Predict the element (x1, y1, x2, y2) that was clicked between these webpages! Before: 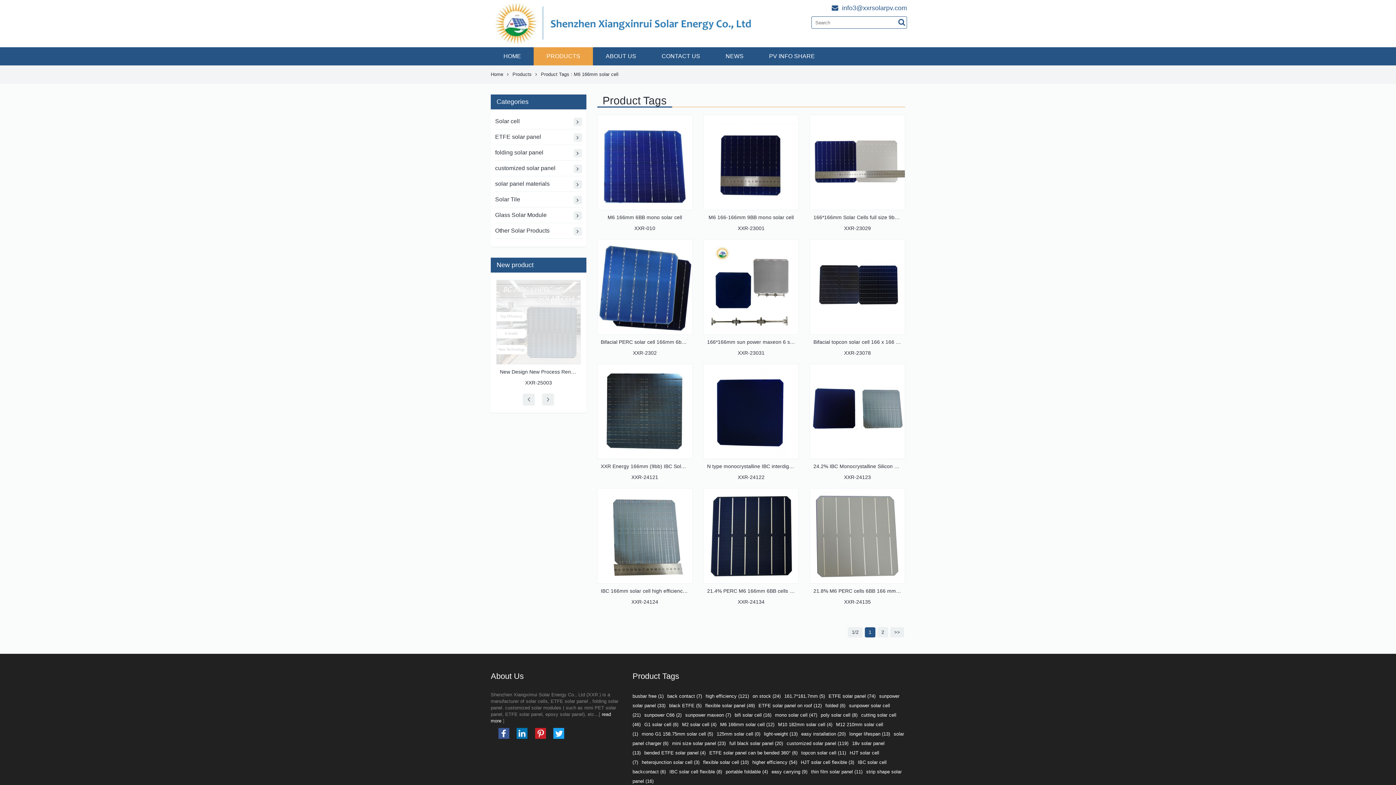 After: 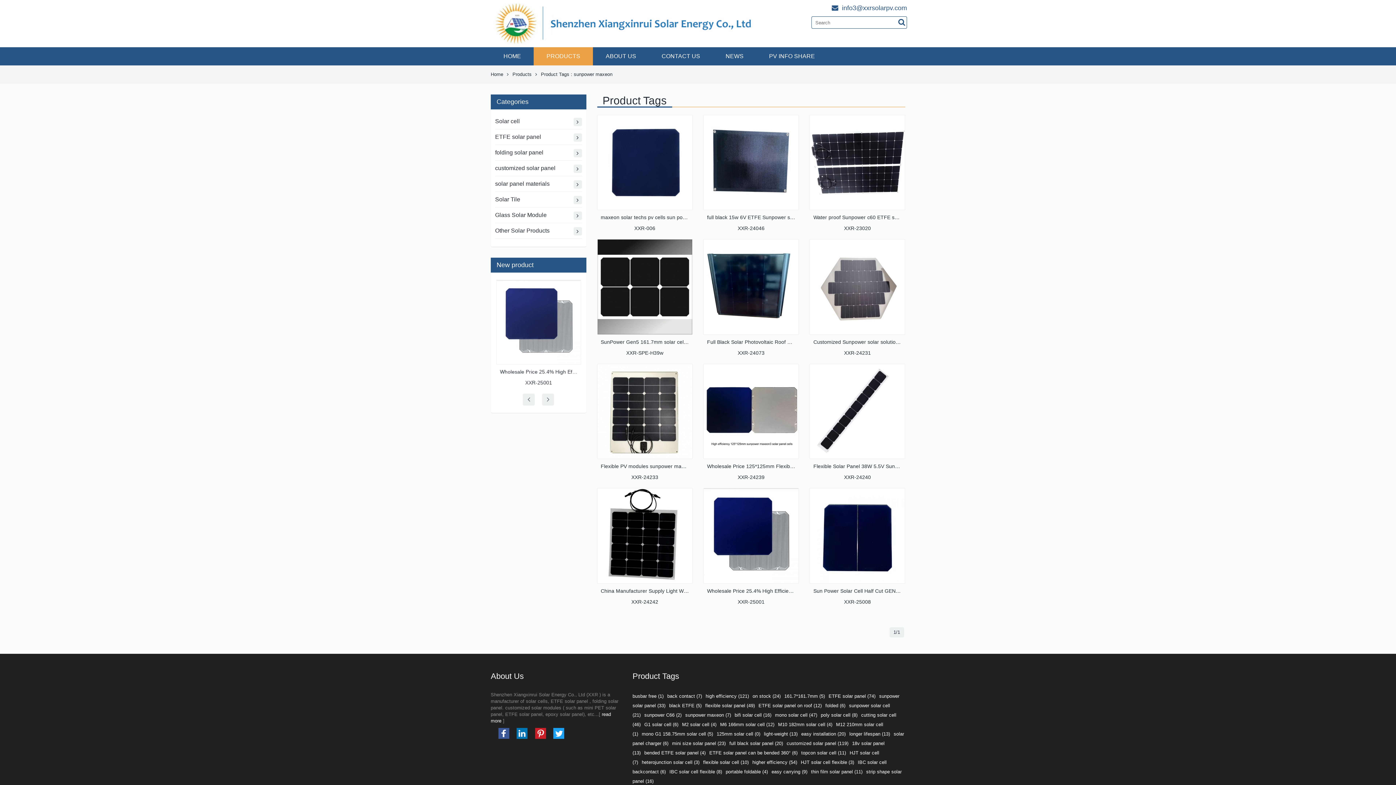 Action: label: sunpower maxeon (7) bbox: (685, 712, 731, 718)